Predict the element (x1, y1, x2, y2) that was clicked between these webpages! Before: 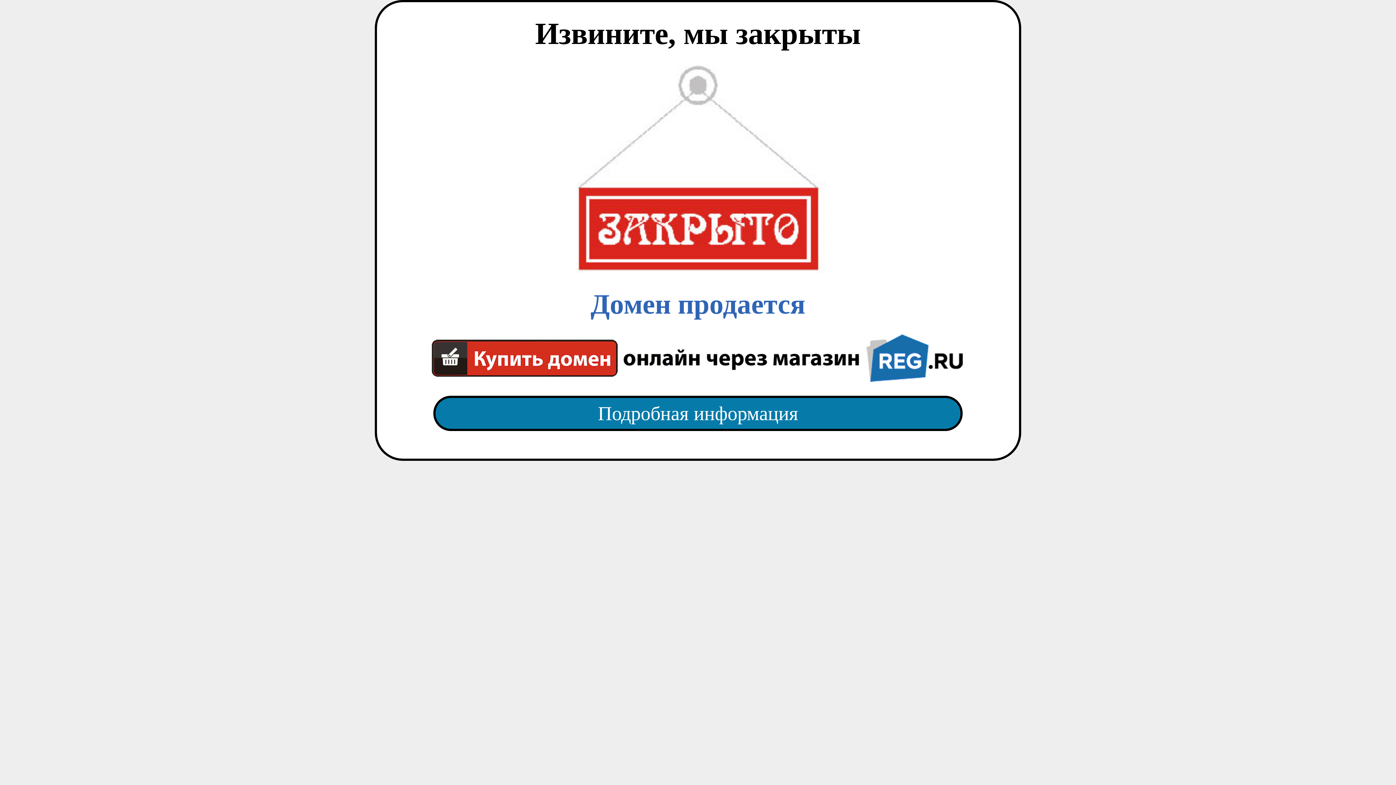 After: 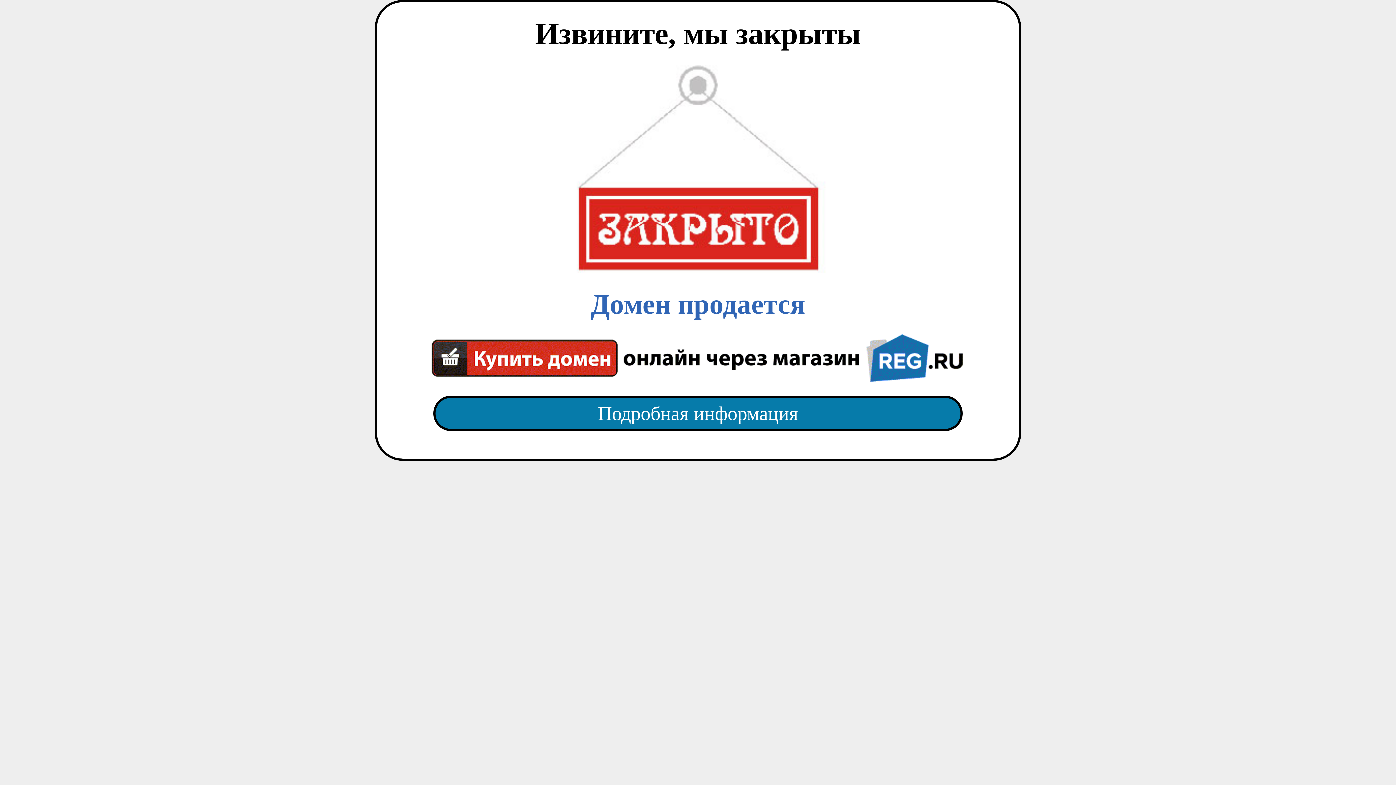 Action: bbox: (418, 382, 977, 445) label: Подробная информация